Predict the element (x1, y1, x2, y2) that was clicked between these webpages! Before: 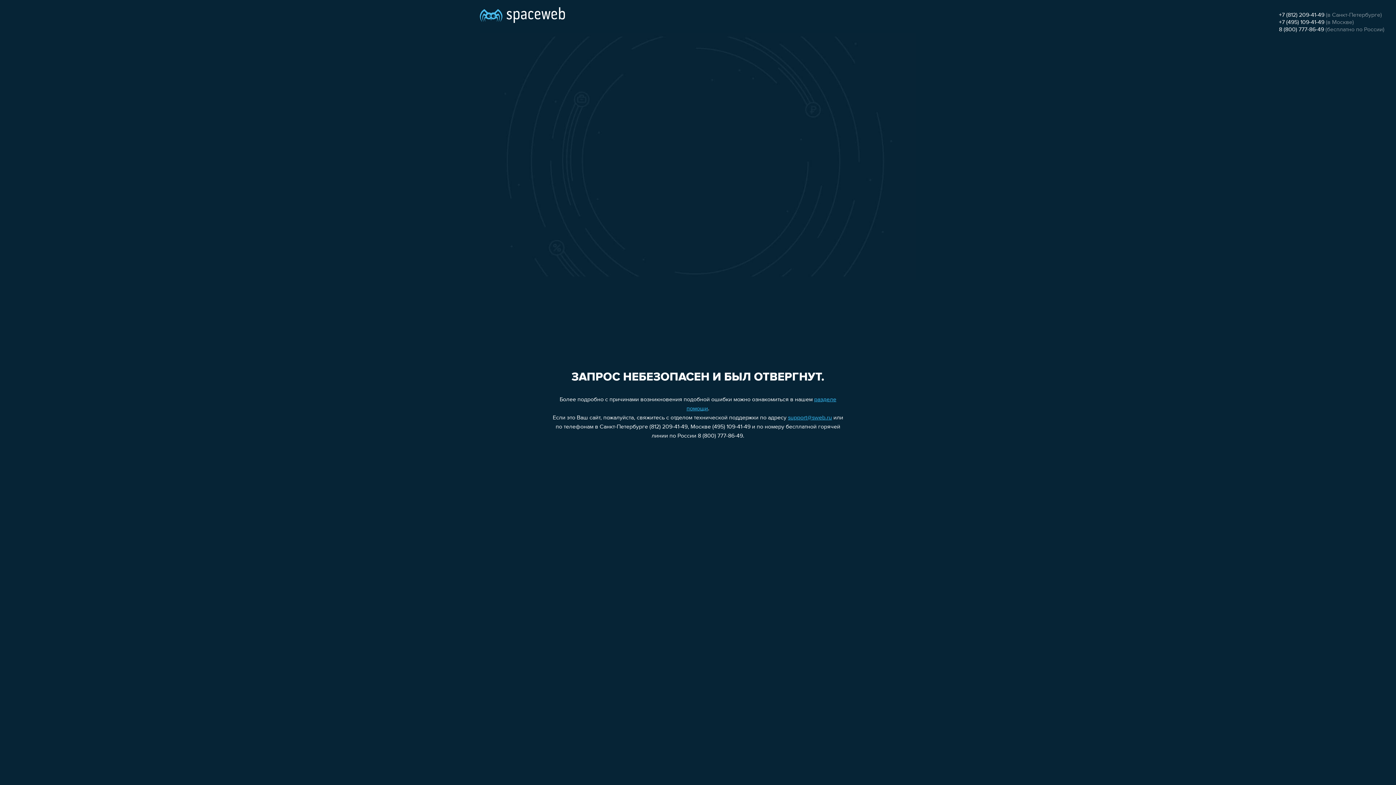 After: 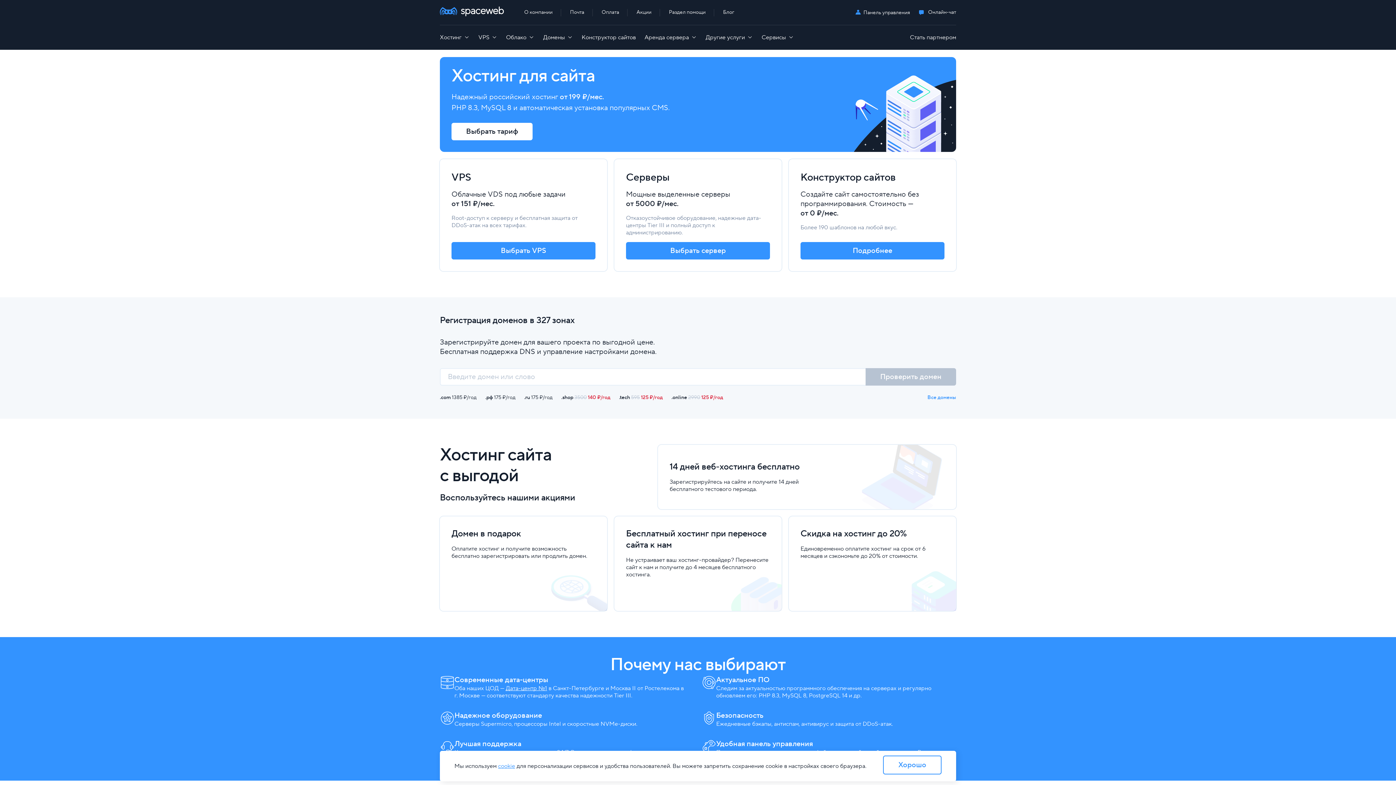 Action: bbox: (480, 0, 565, 25)